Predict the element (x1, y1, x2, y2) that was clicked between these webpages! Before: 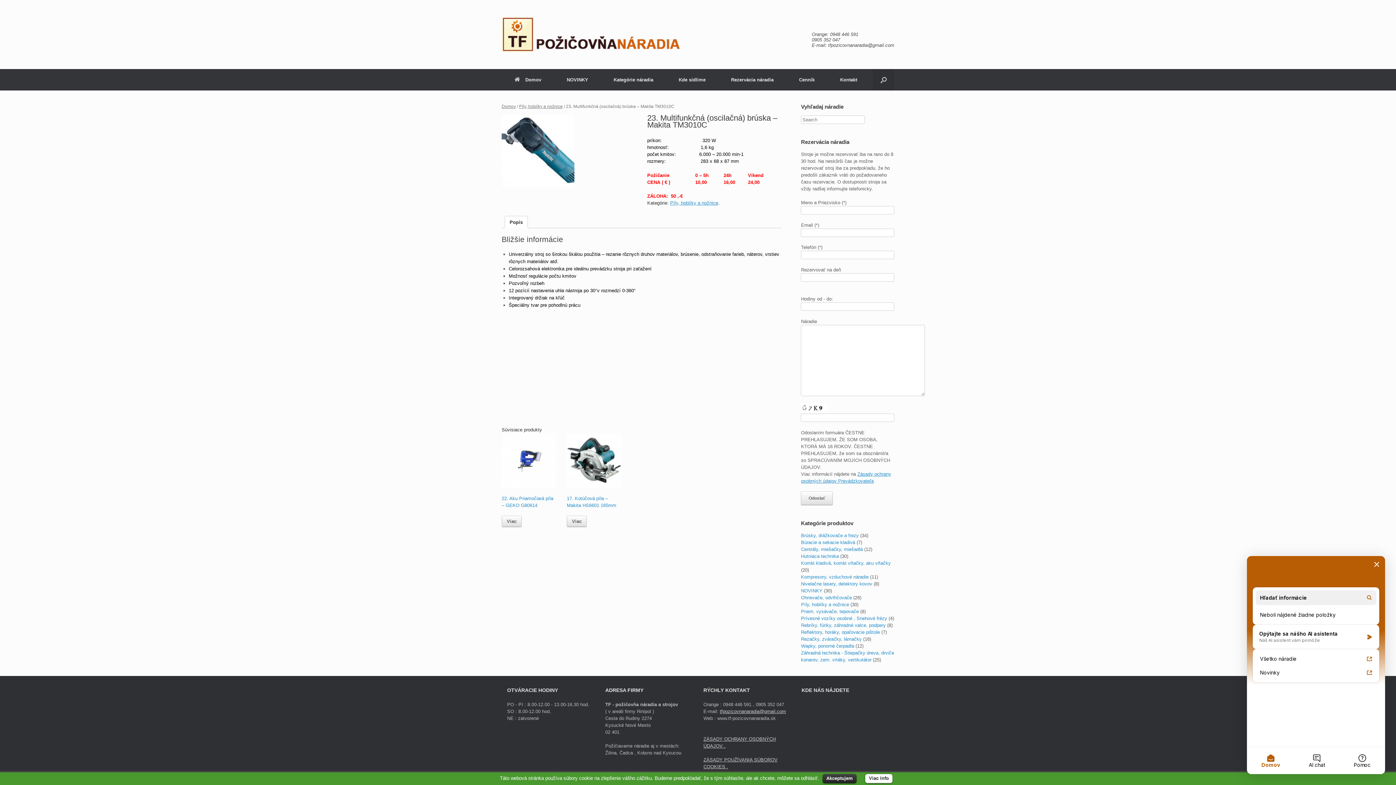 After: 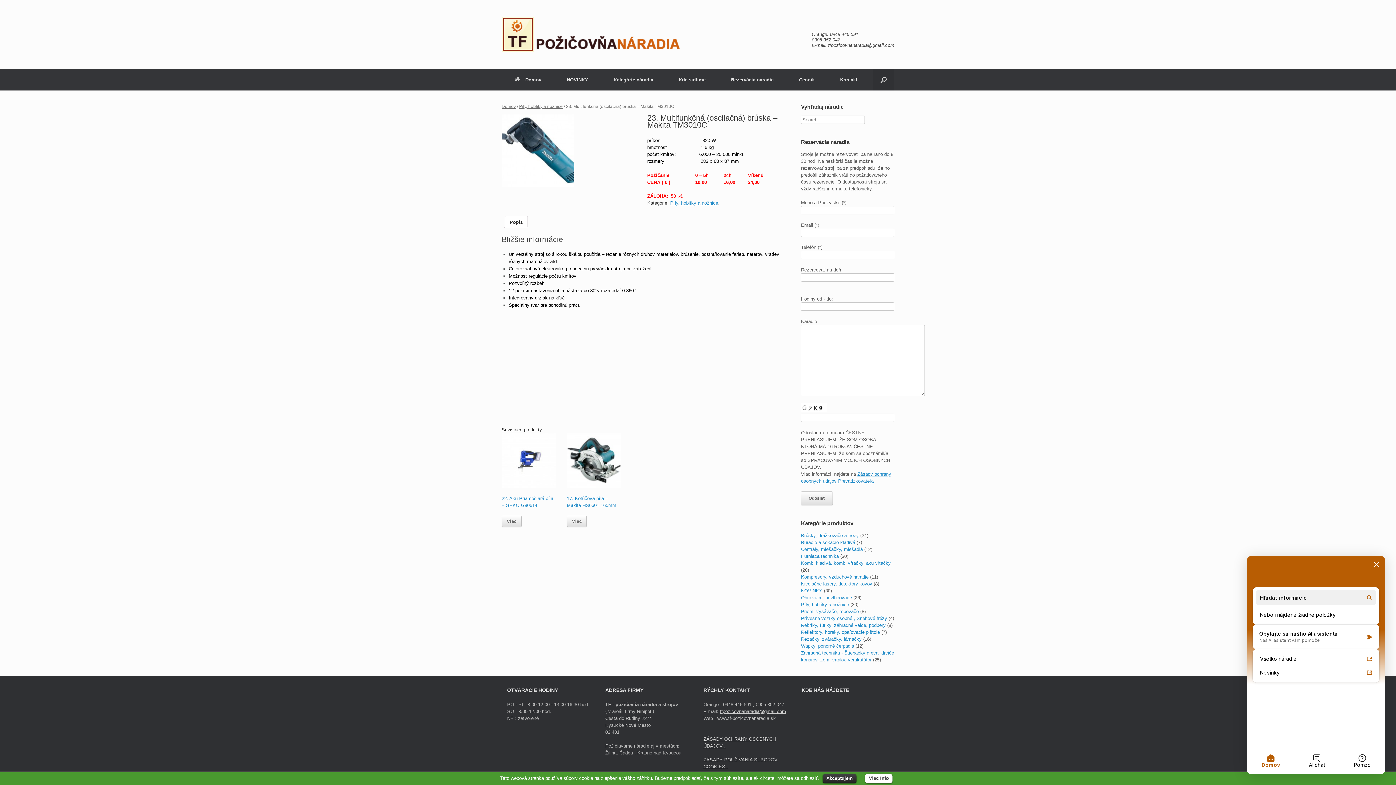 Action: bbox: (509, 216, 522, 228) label: Popis